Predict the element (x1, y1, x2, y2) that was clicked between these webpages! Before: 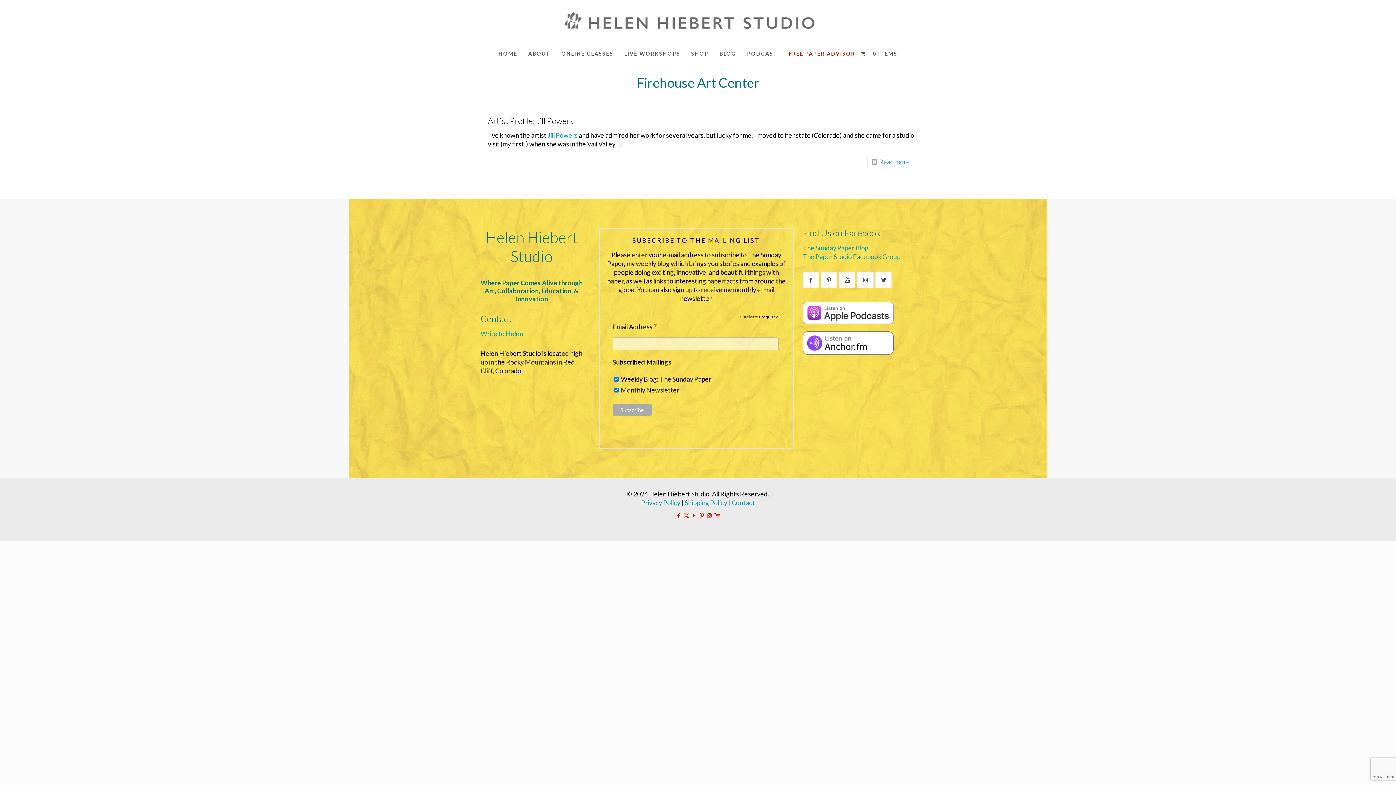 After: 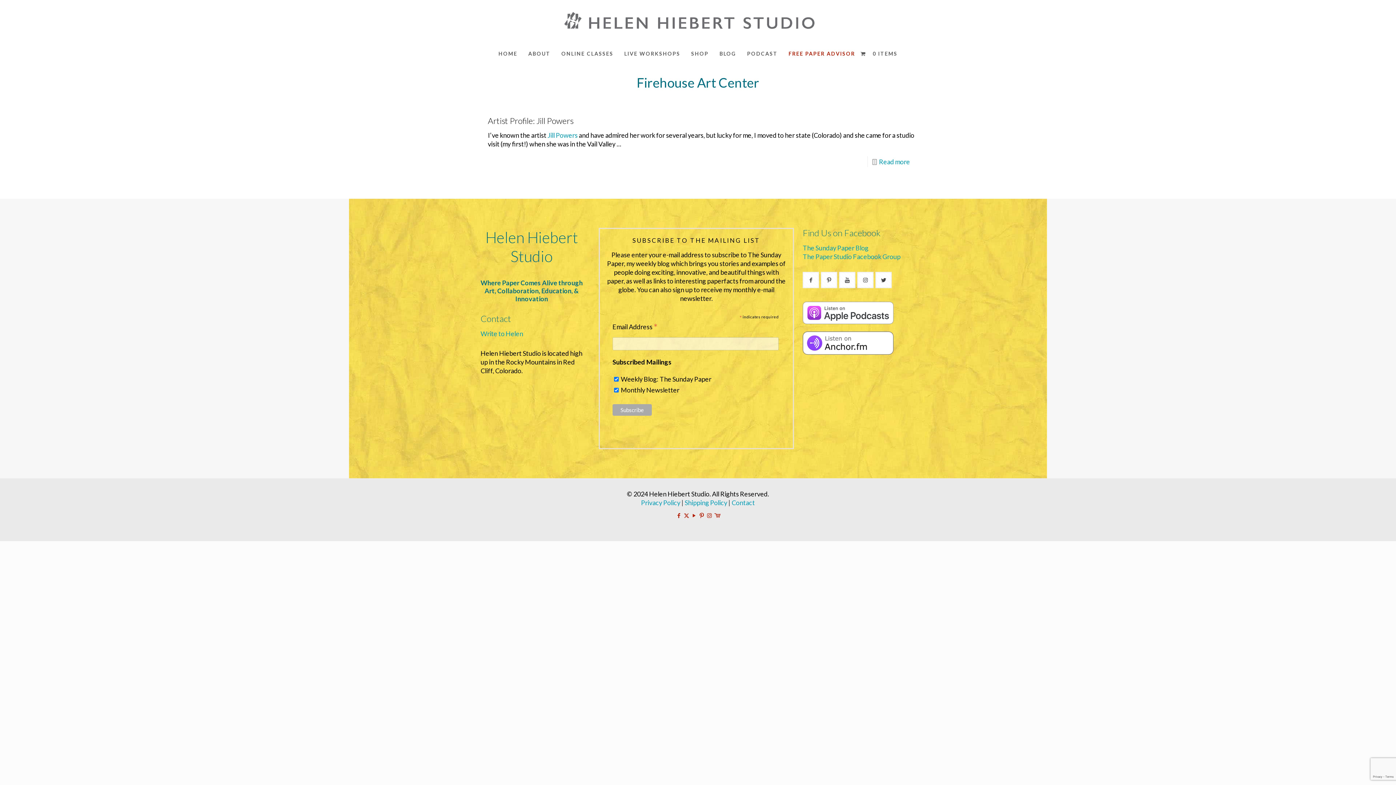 Action: label: YouTube icon bbox: (691, 512, 697, 518)